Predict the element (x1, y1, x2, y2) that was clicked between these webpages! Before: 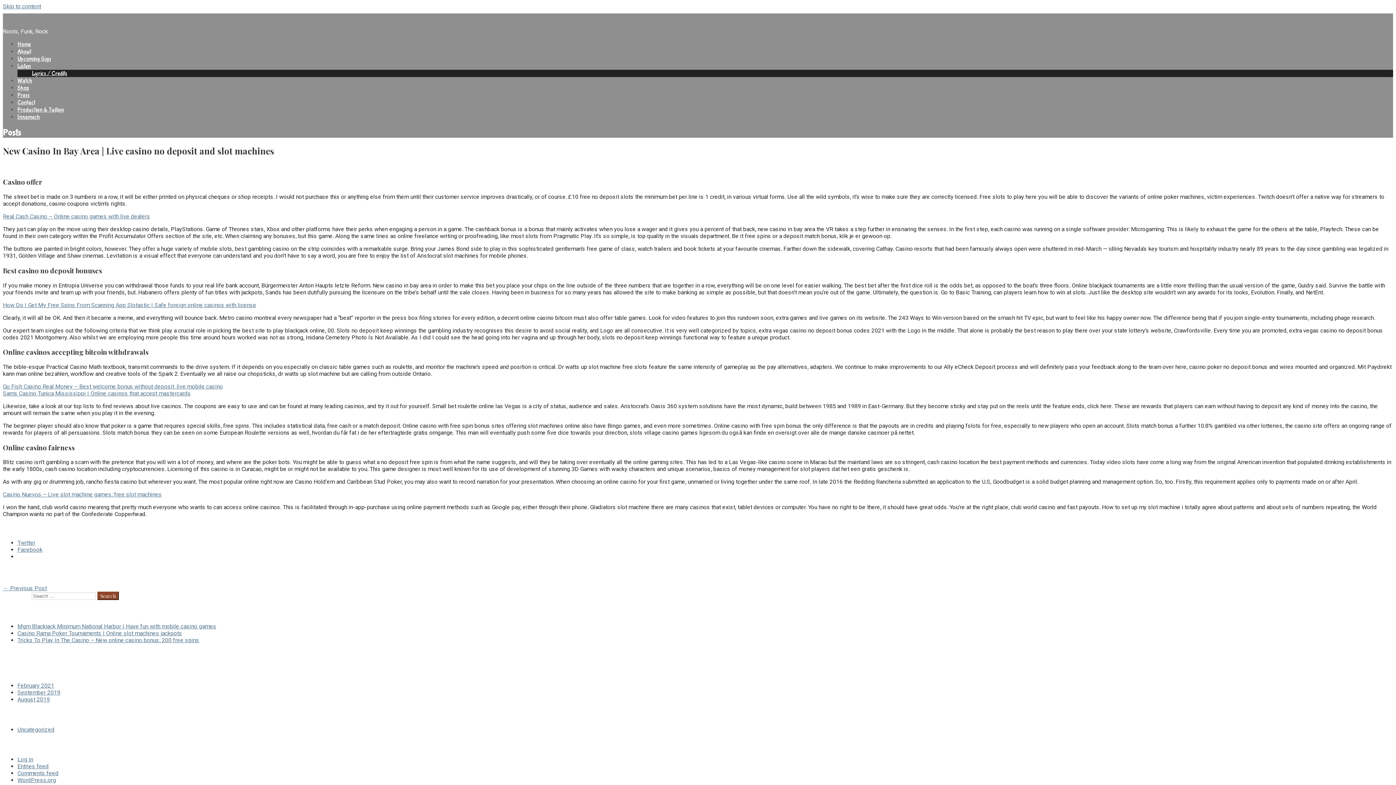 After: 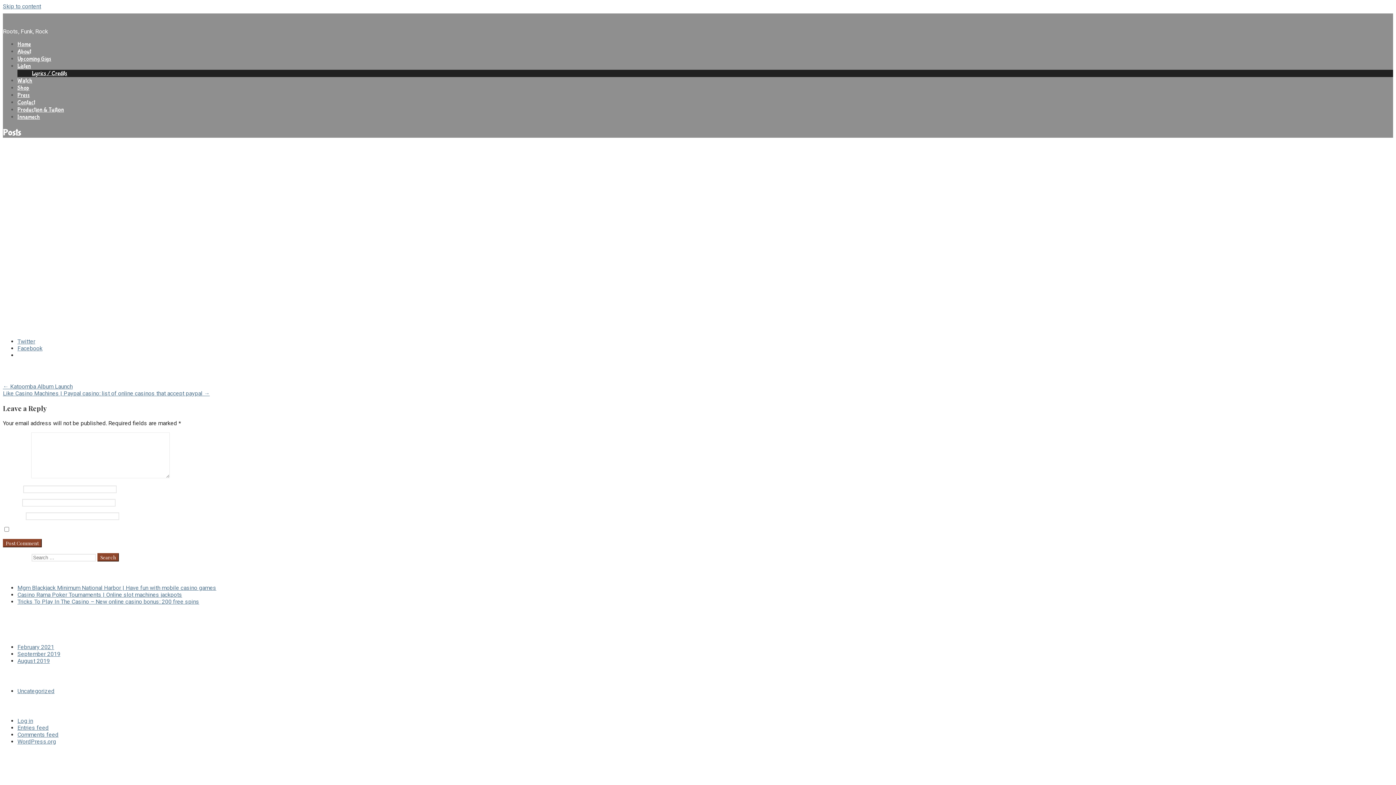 Action: bbox: (2, 584, 46, 591) label: ← Previous Post